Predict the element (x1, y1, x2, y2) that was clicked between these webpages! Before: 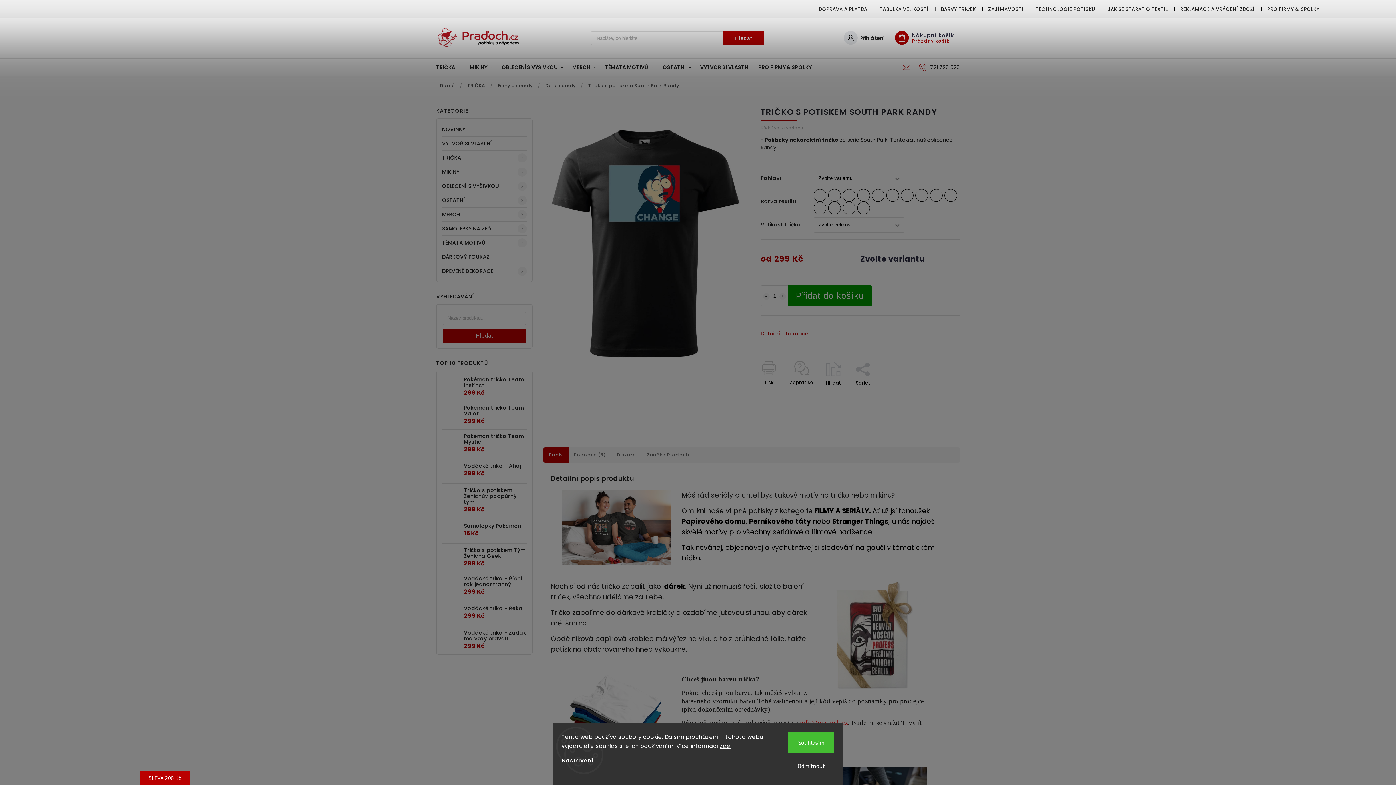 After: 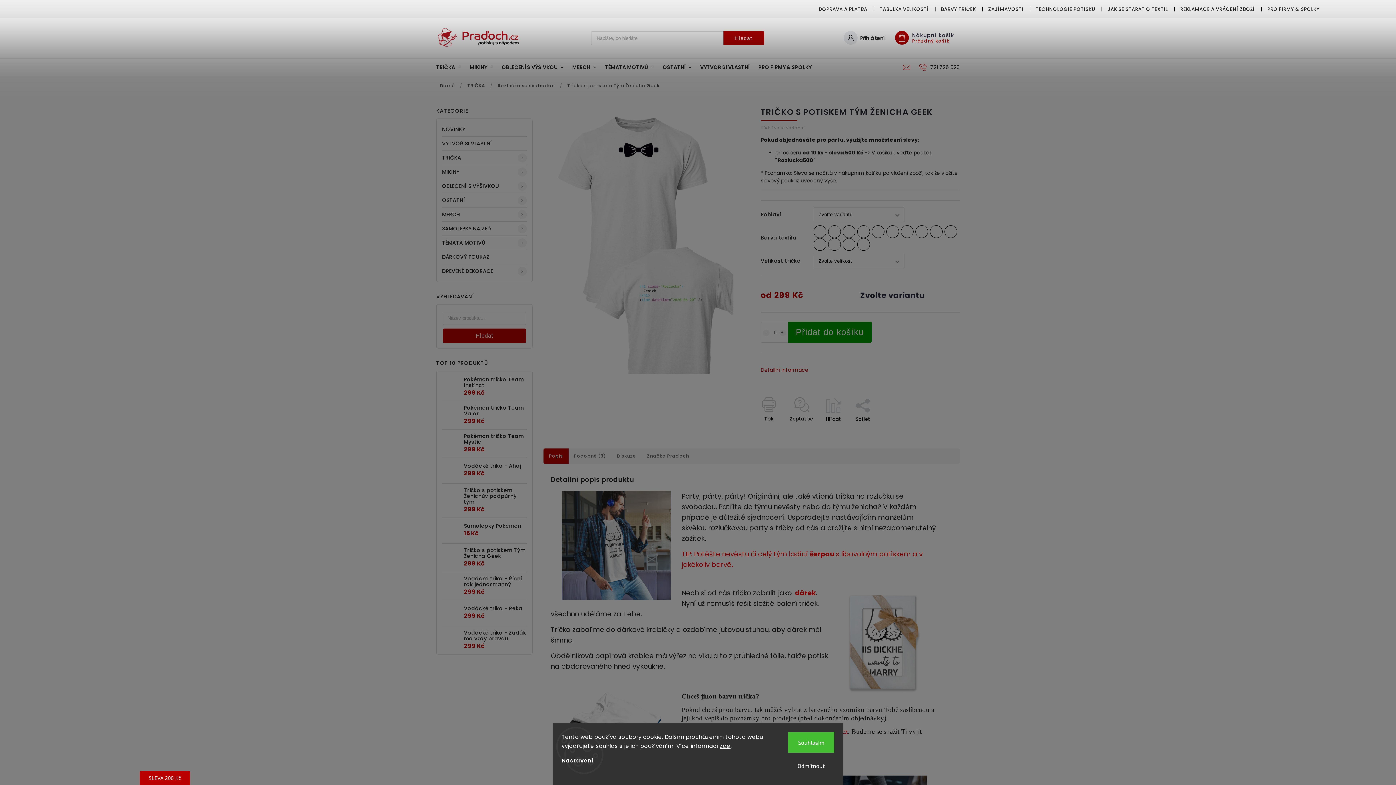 Action: label: Tričko s potiskem Tým Ženicha Geek
299 Kč bbox: (460, 547, 526, 568)